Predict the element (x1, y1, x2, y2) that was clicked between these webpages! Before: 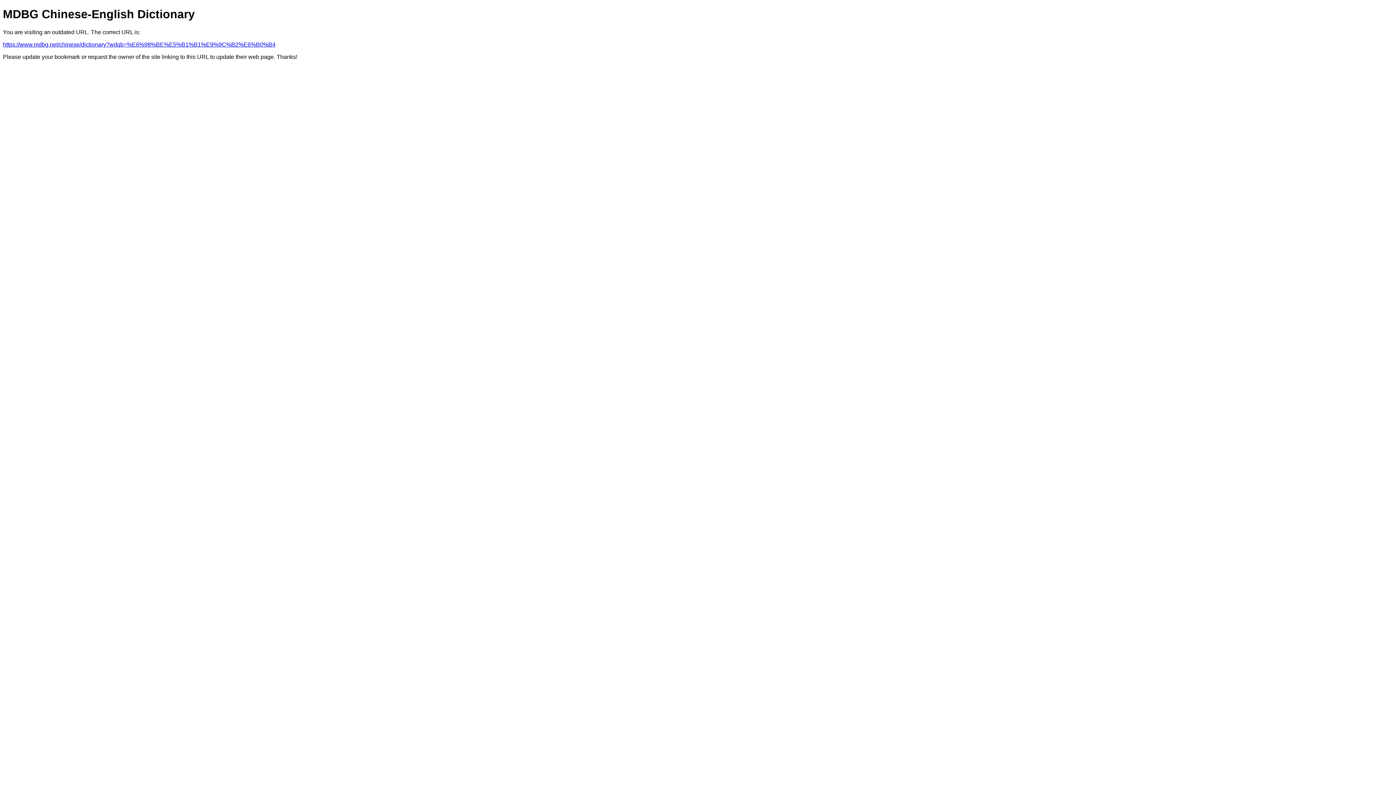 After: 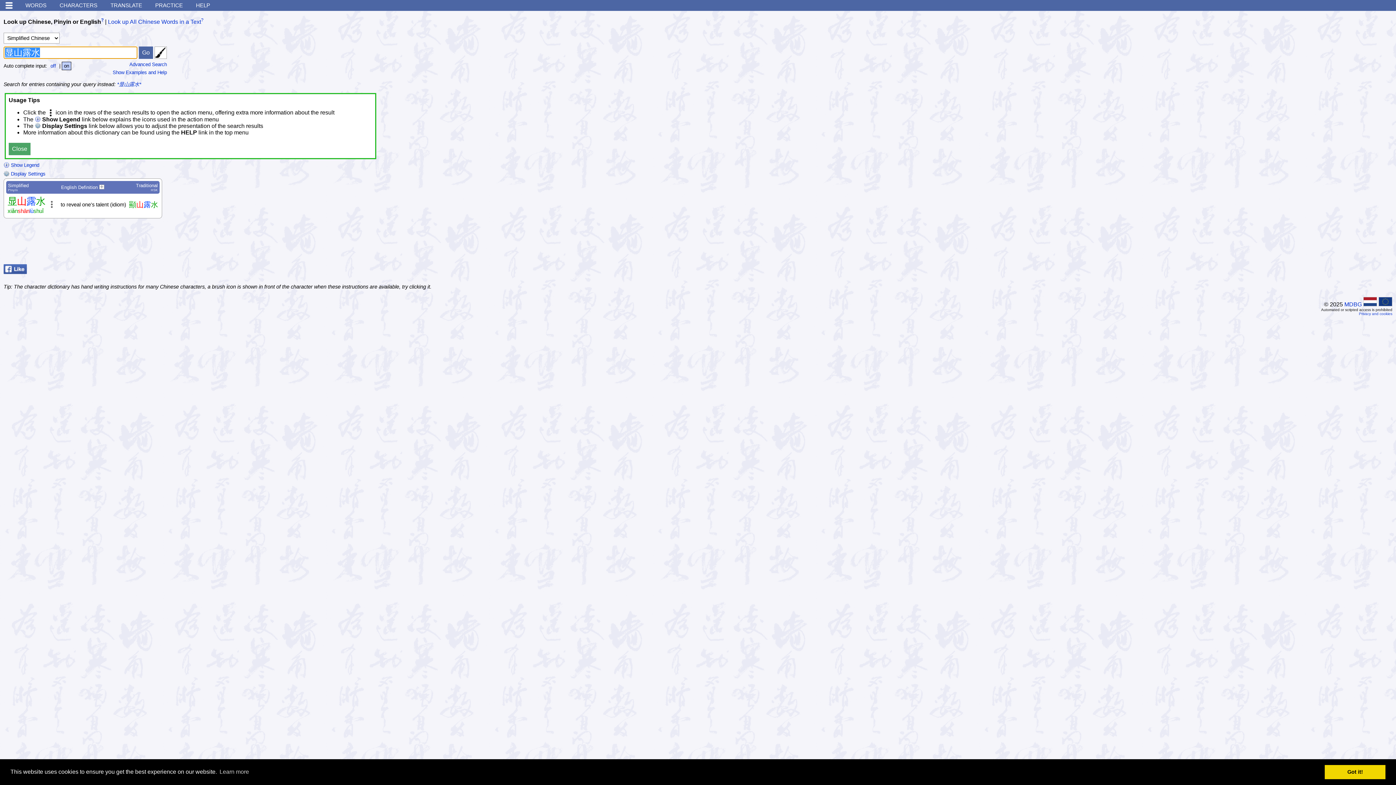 Action: label: https://www.mdbg.net/chinese/dictionary?wdqb=%E6%98%BE%E5%B1%B1%E9%9C%B2%E6%B0%B4 bbox: (2, 41, 275, 47)